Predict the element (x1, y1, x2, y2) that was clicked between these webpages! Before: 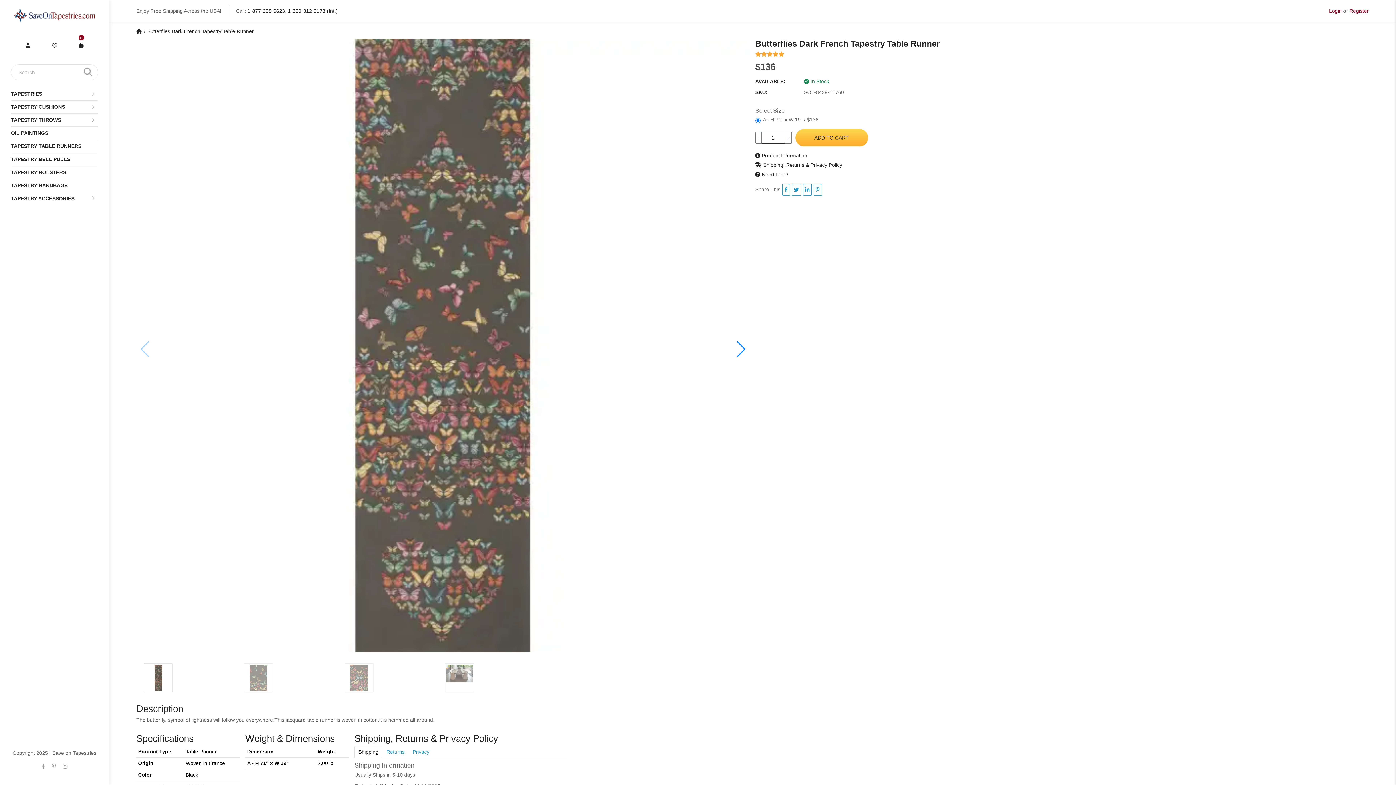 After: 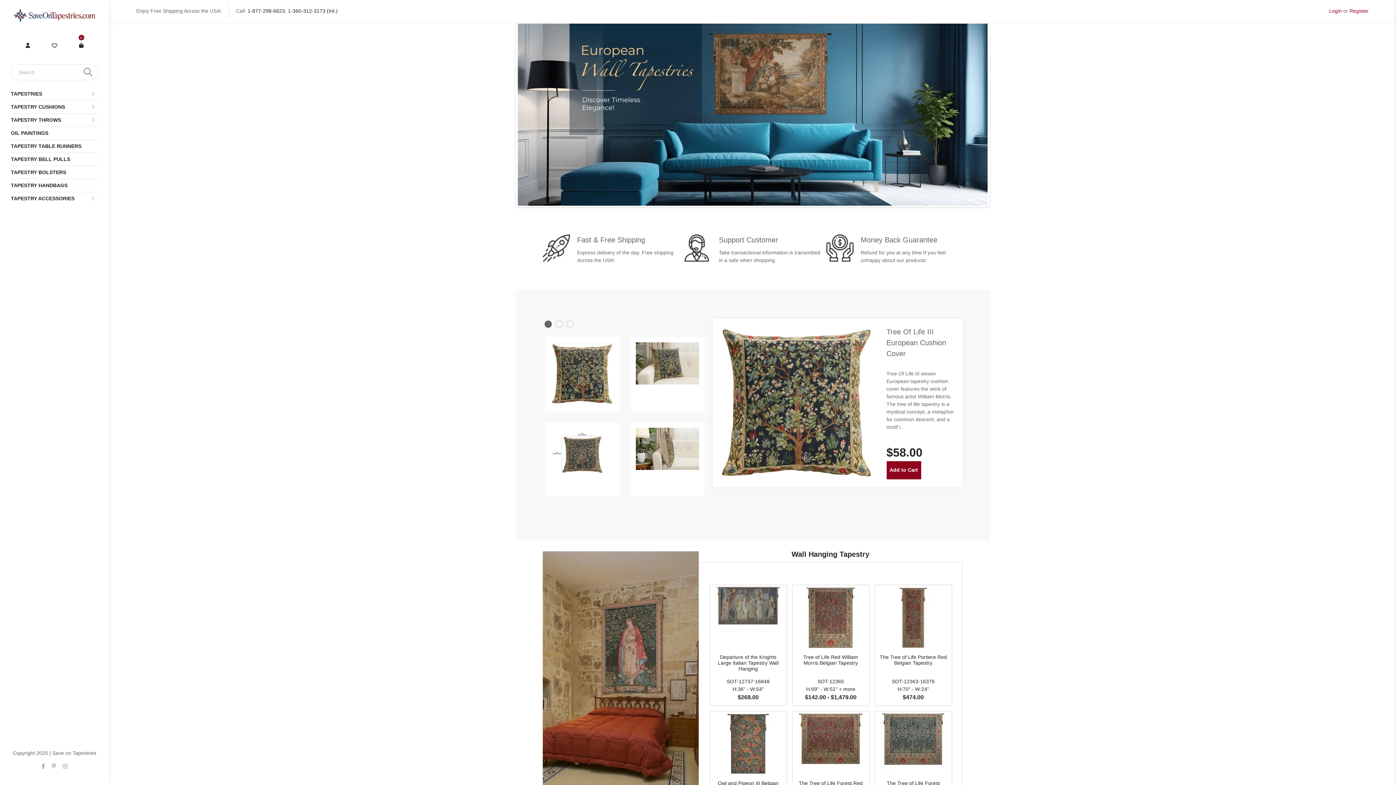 Action: bbox: (136, 28, 142, 34)